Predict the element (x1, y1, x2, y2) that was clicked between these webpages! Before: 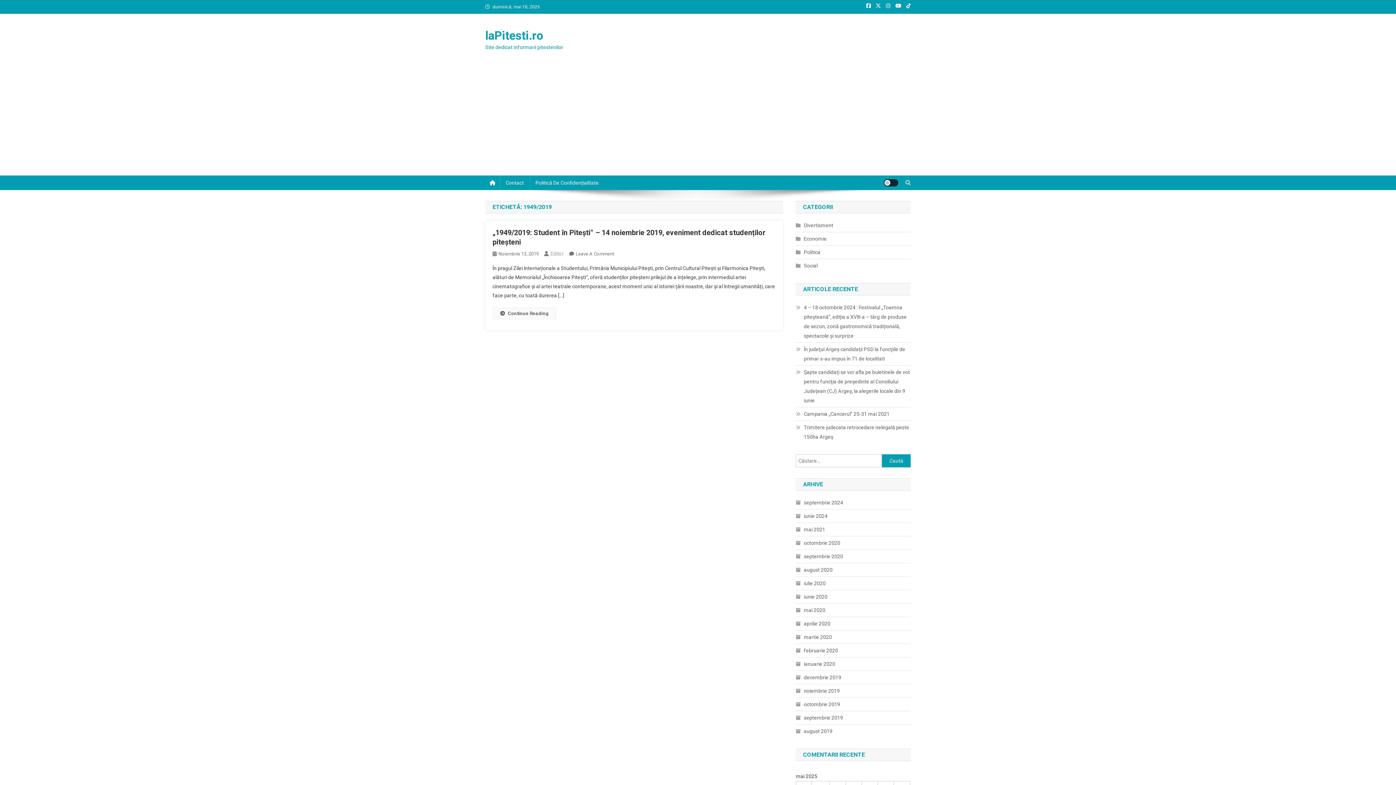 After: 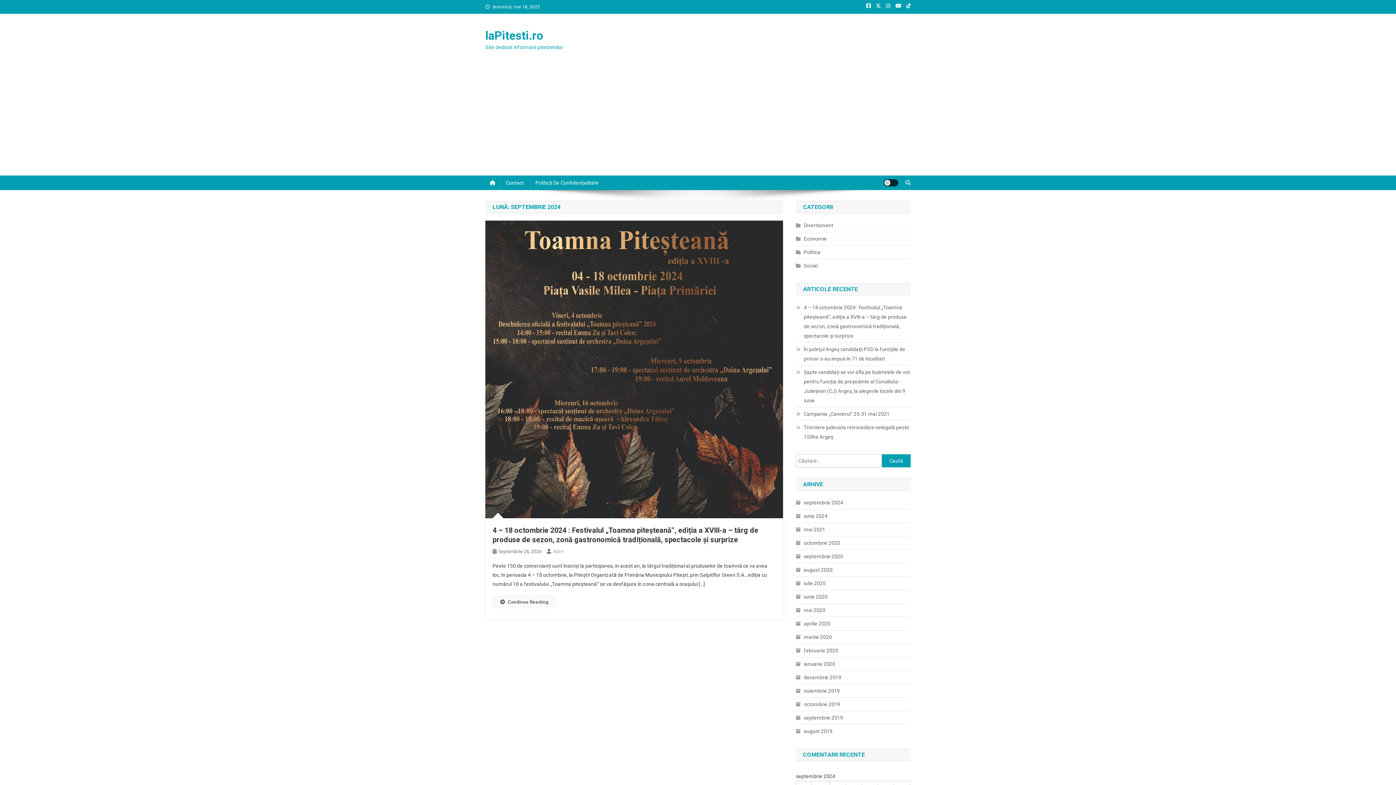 Action: bbox: (796, 498, 843, 507) label: septembrie 2024